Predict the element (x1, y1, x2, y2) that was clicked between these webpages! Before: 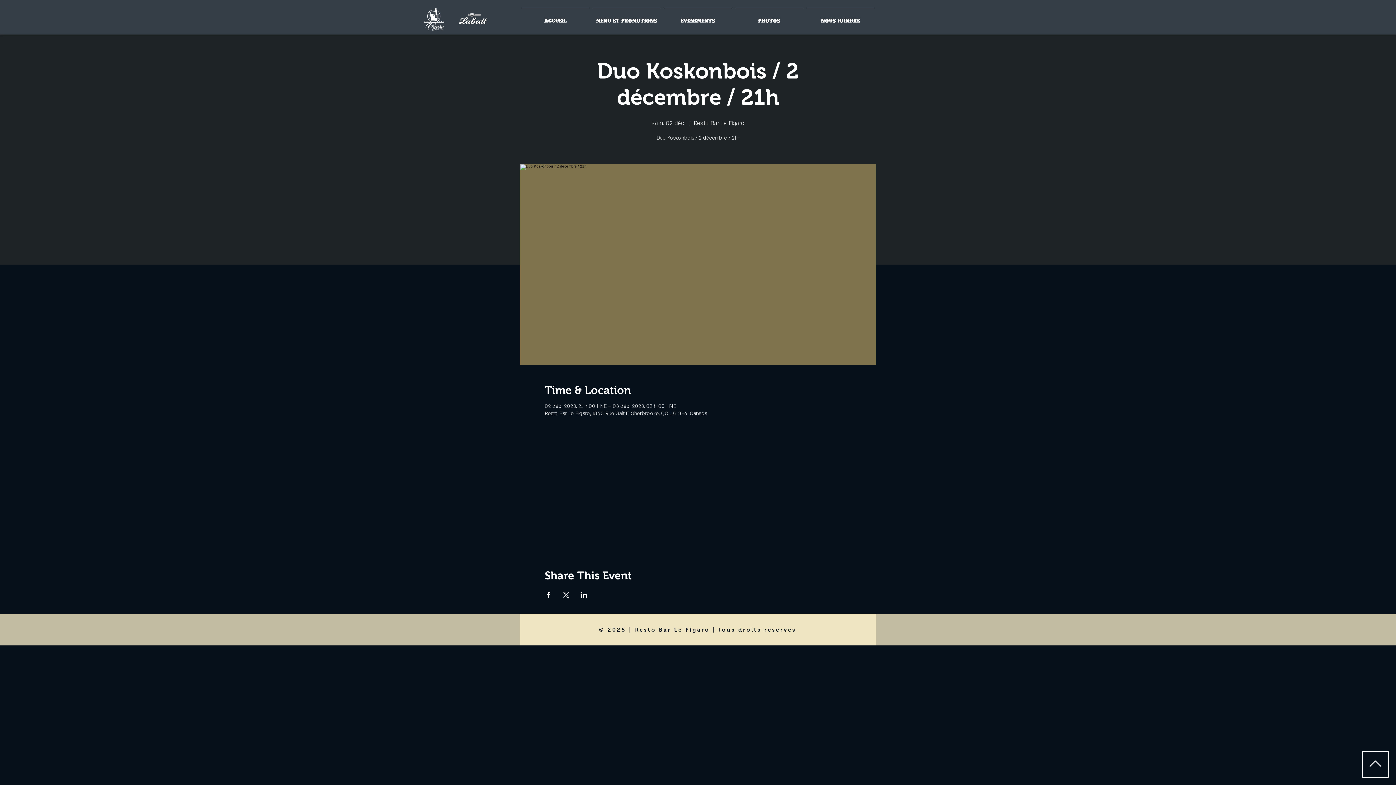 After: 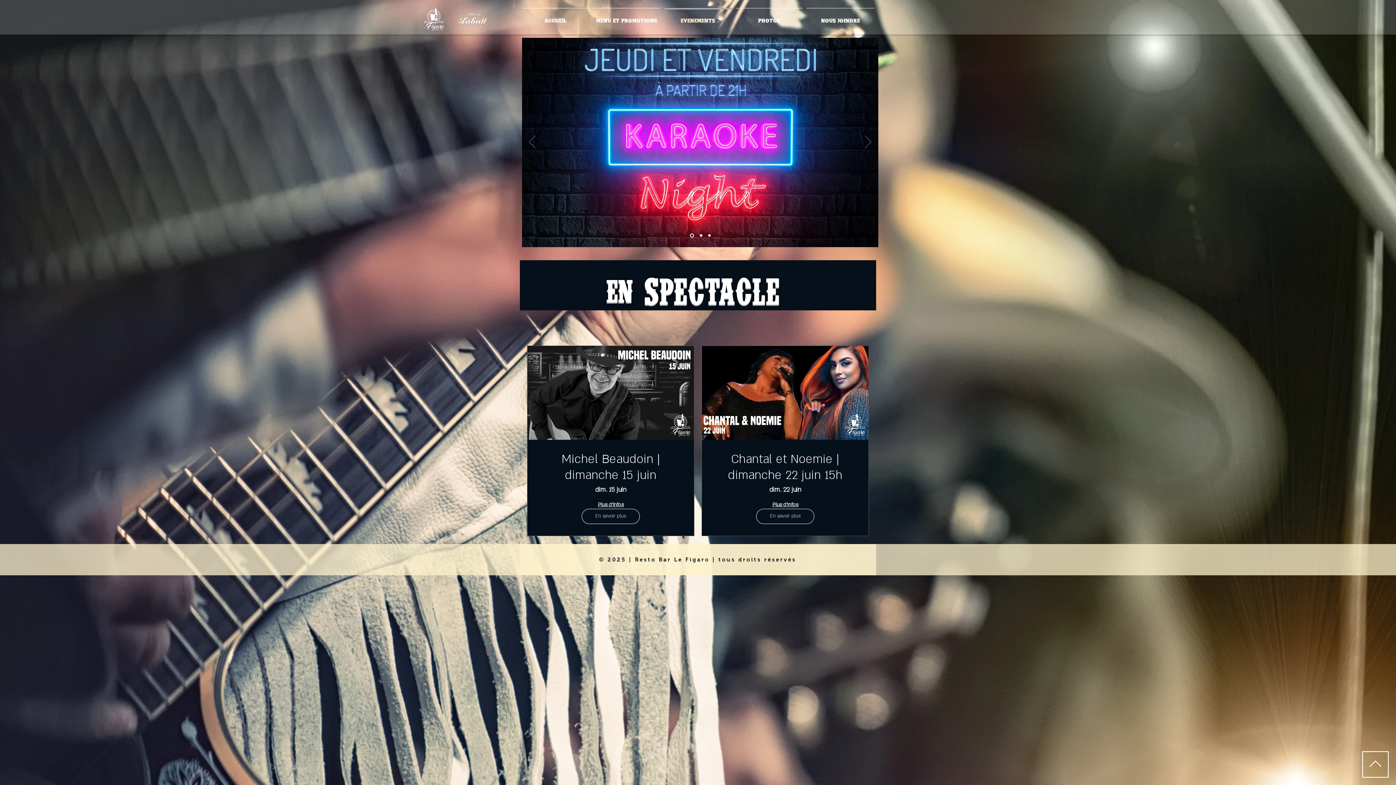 Action: label: Evenements bbox: (662, 8, 733, 26)